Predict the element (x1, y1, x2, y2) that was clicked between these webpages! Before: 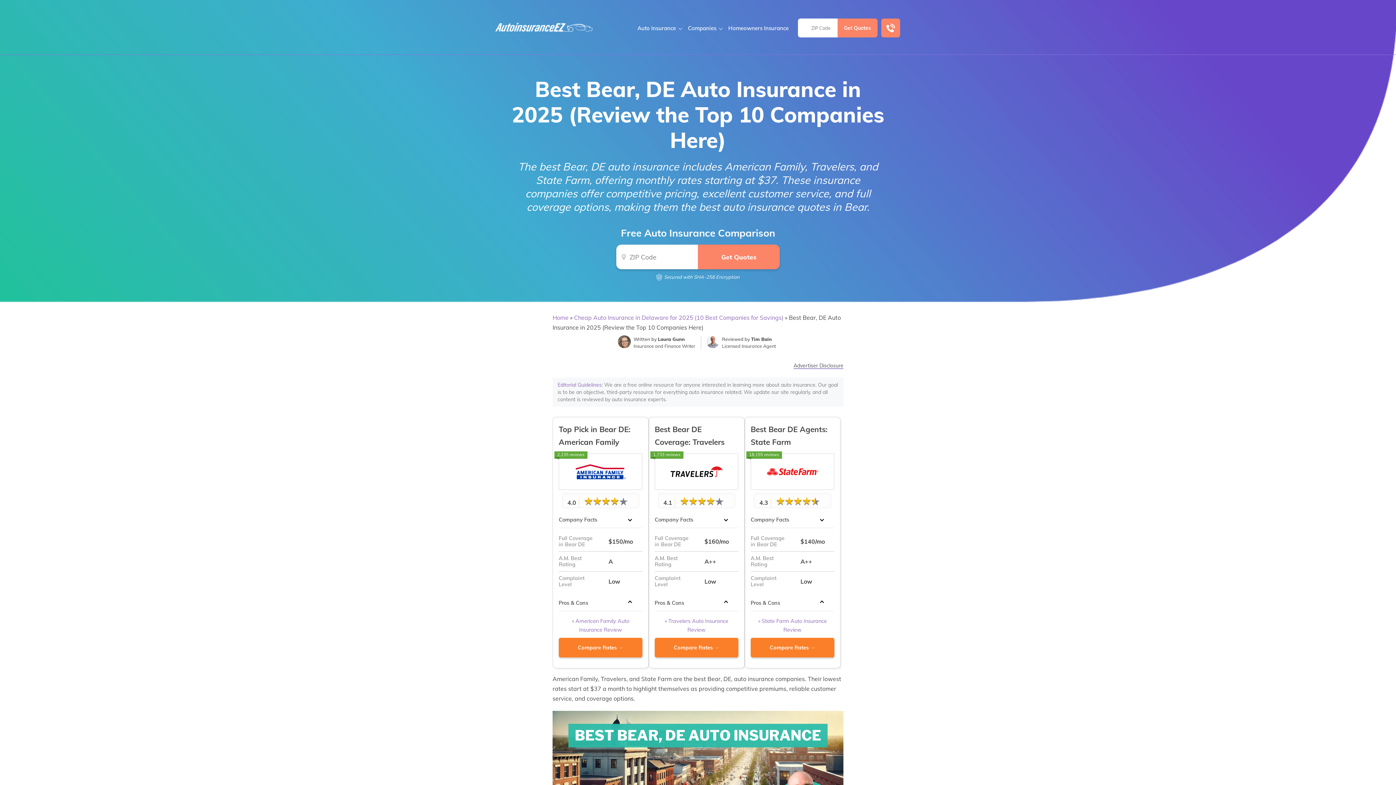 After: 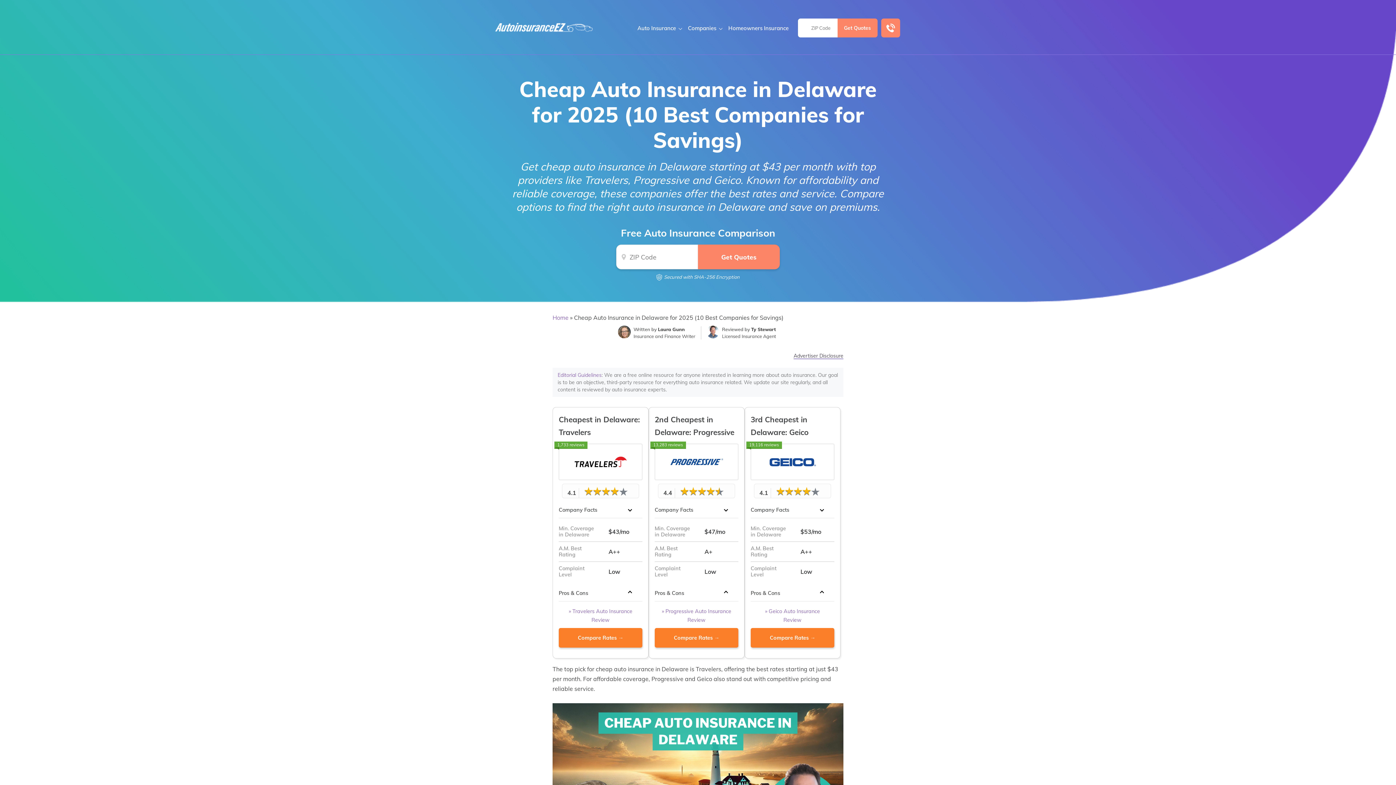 Action: label: Cheap Auto Insurance in Delaware for 2025 (10 Best Companies for Savings) bbox: (574, 314, 783, 321)